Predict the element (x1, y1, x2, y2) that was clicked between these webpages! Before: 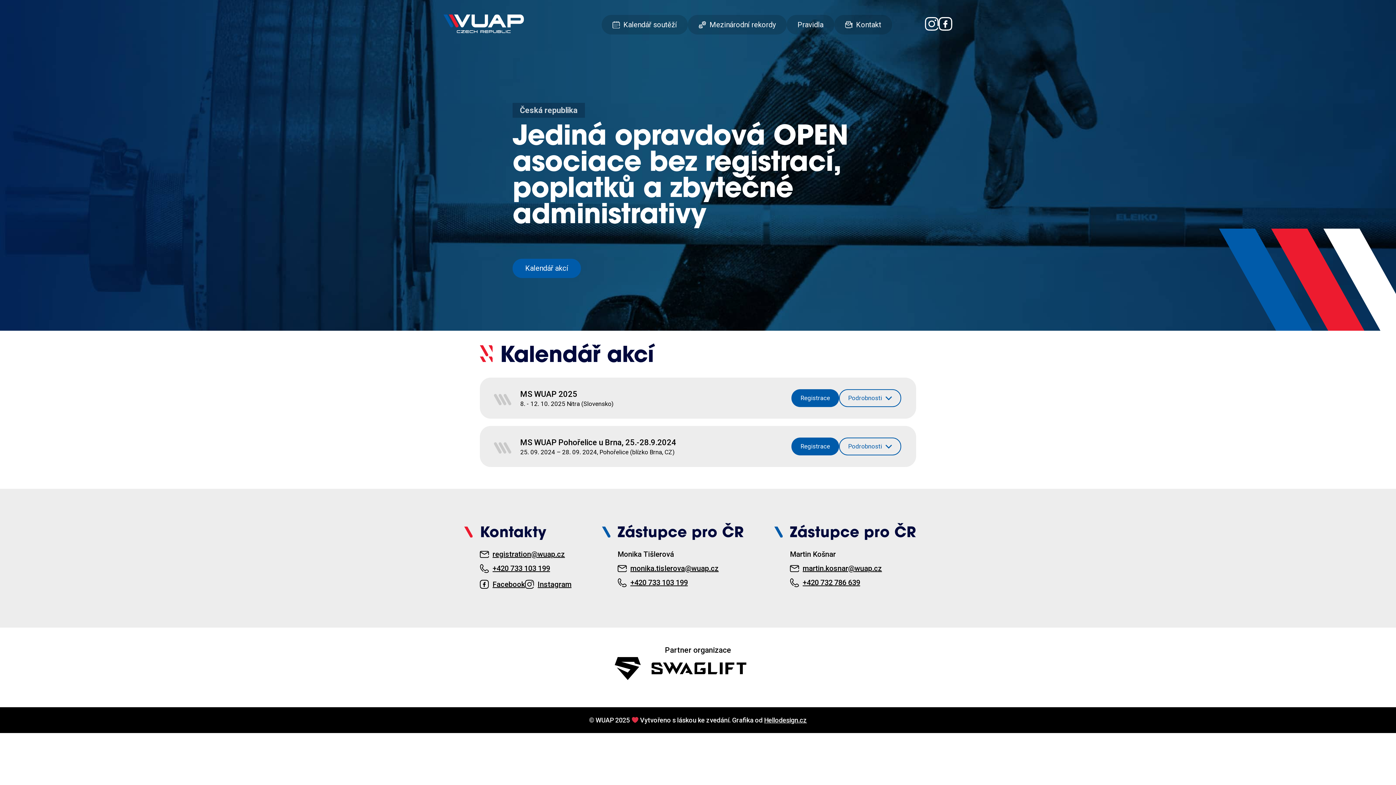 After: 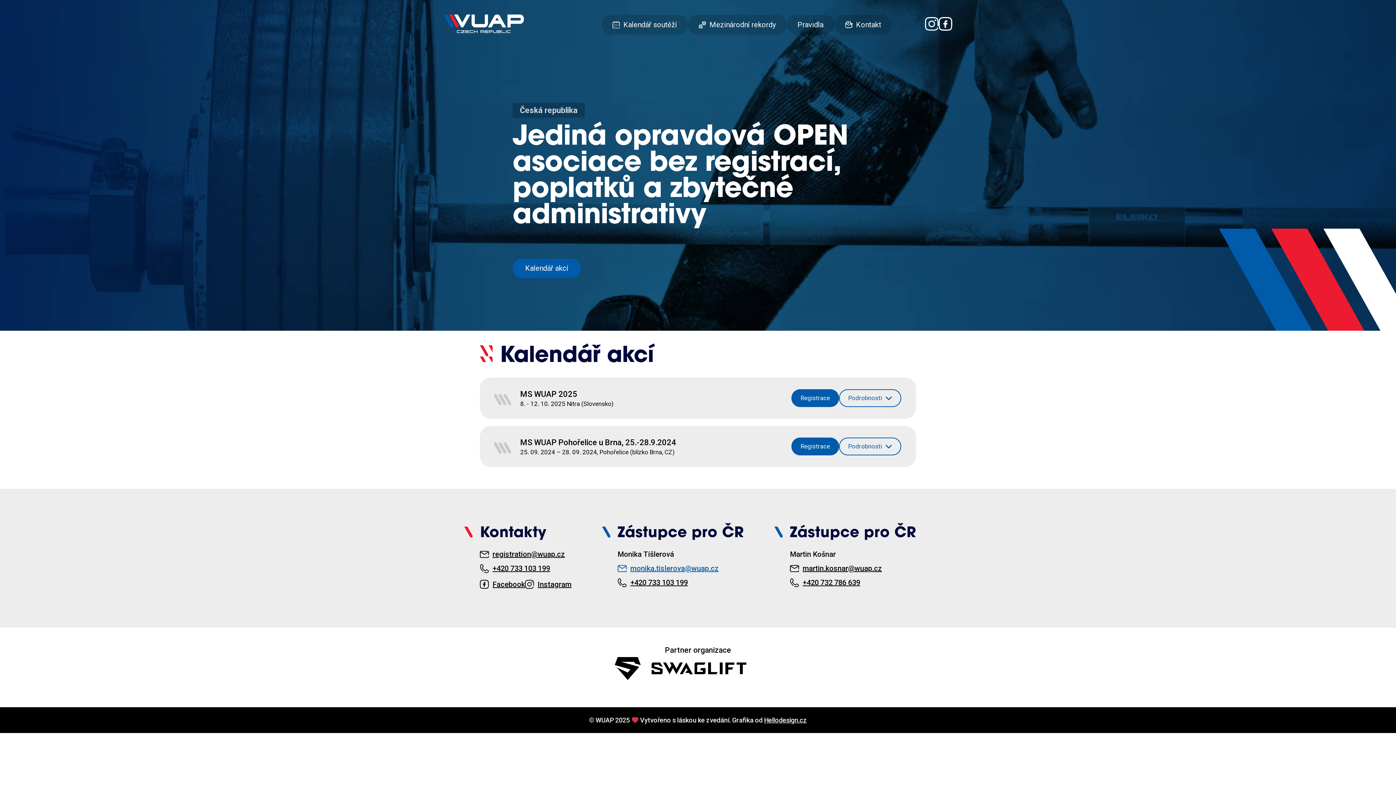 Action: label: monika.tislerova@wuap.cz bbox: (617, 563, 718, 574)